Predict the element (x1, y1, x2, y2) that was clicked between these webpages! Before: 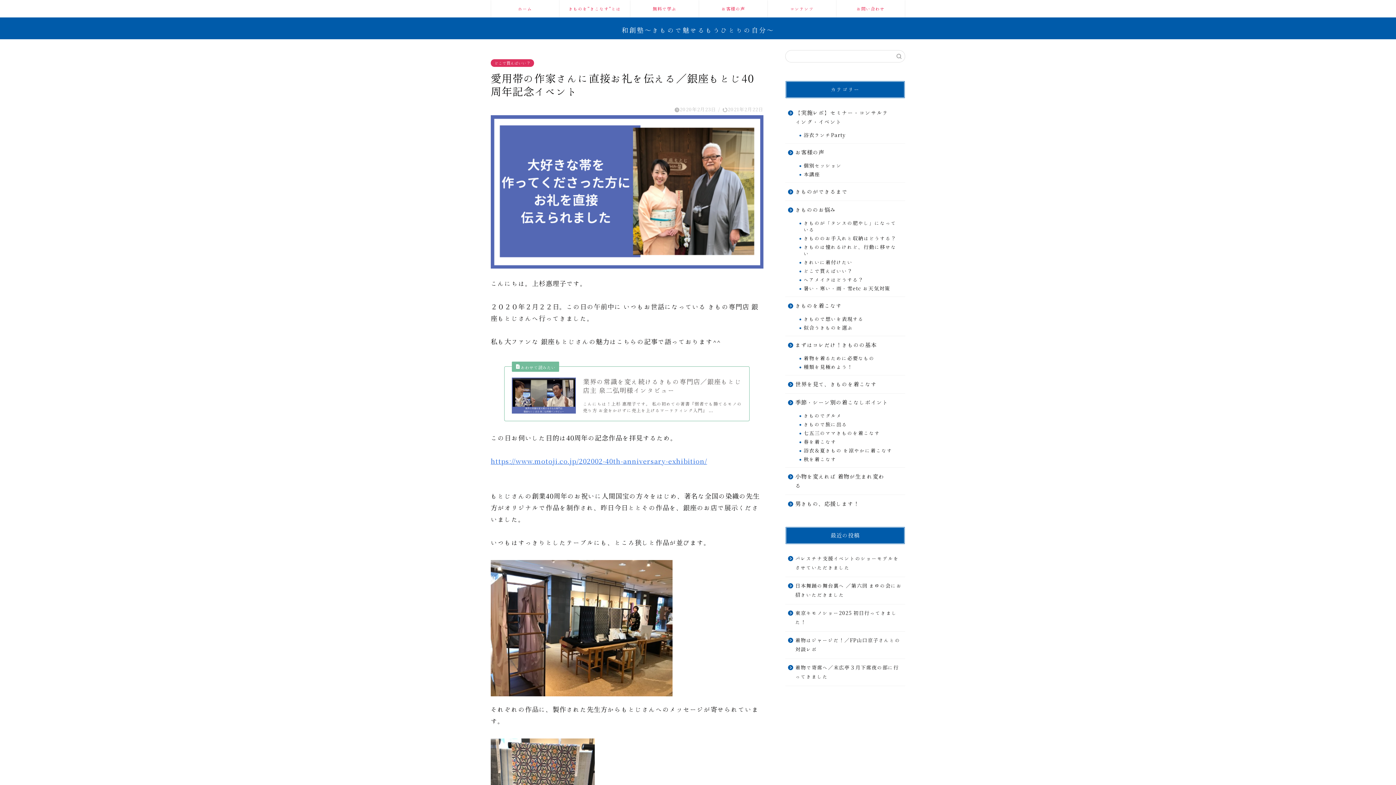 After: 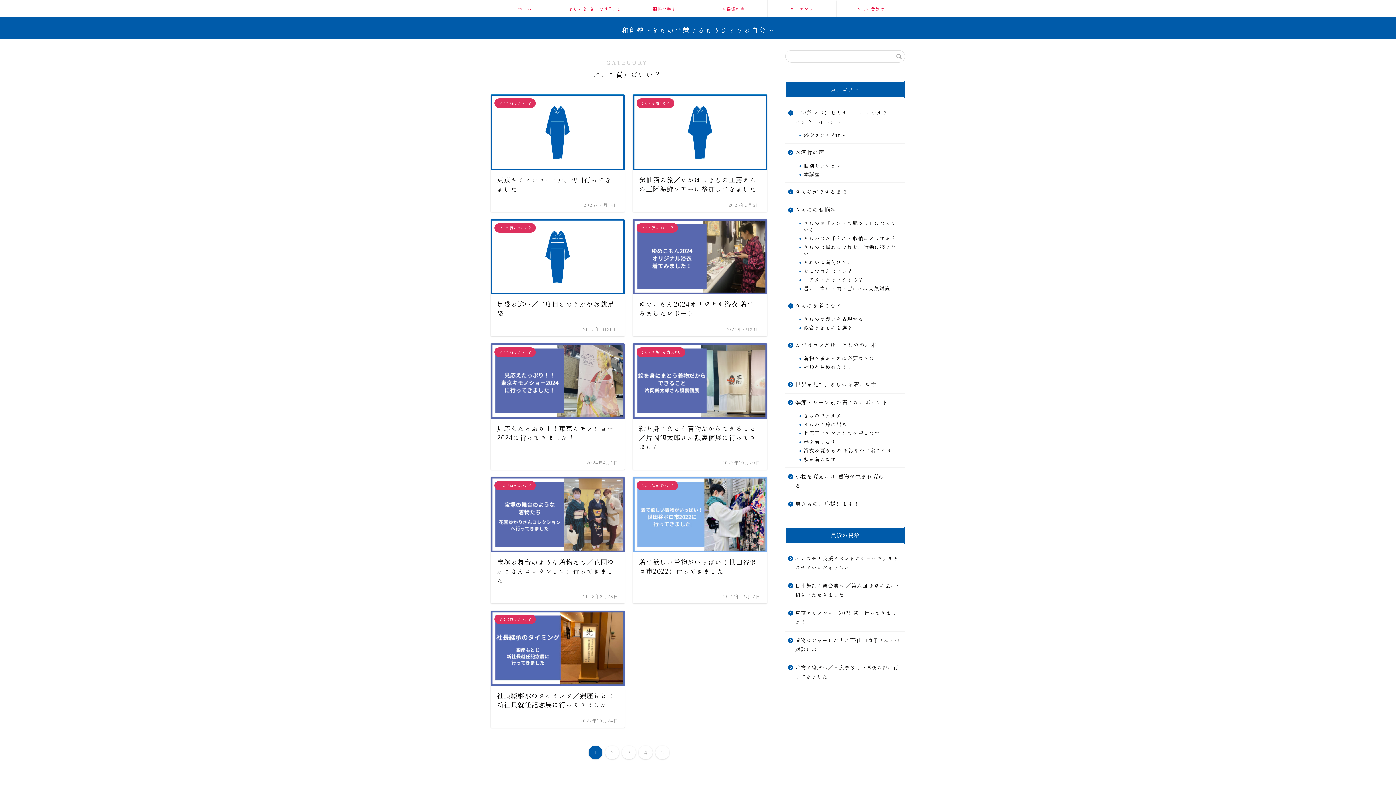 Action: bbox: (490, 59, 534, 66) label: どこで買えばいい？